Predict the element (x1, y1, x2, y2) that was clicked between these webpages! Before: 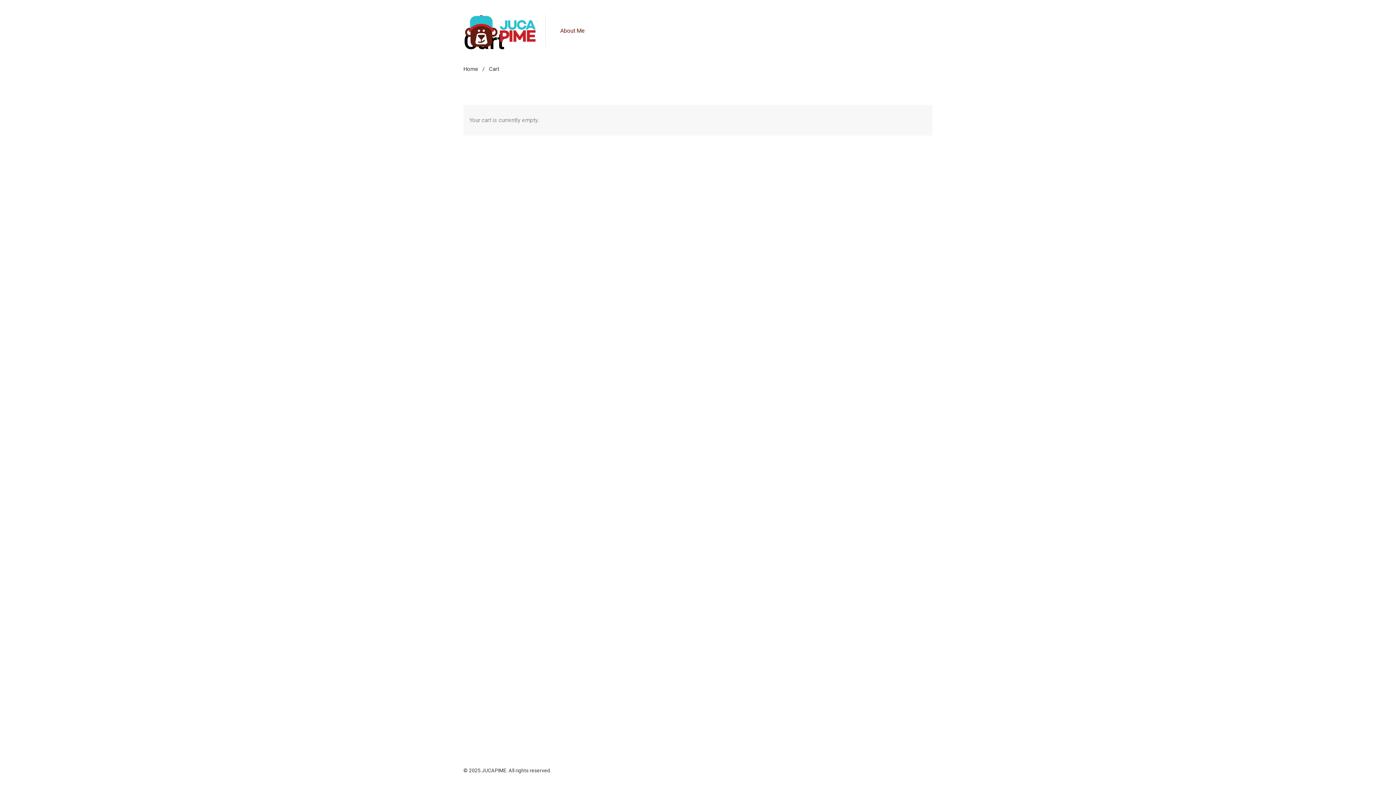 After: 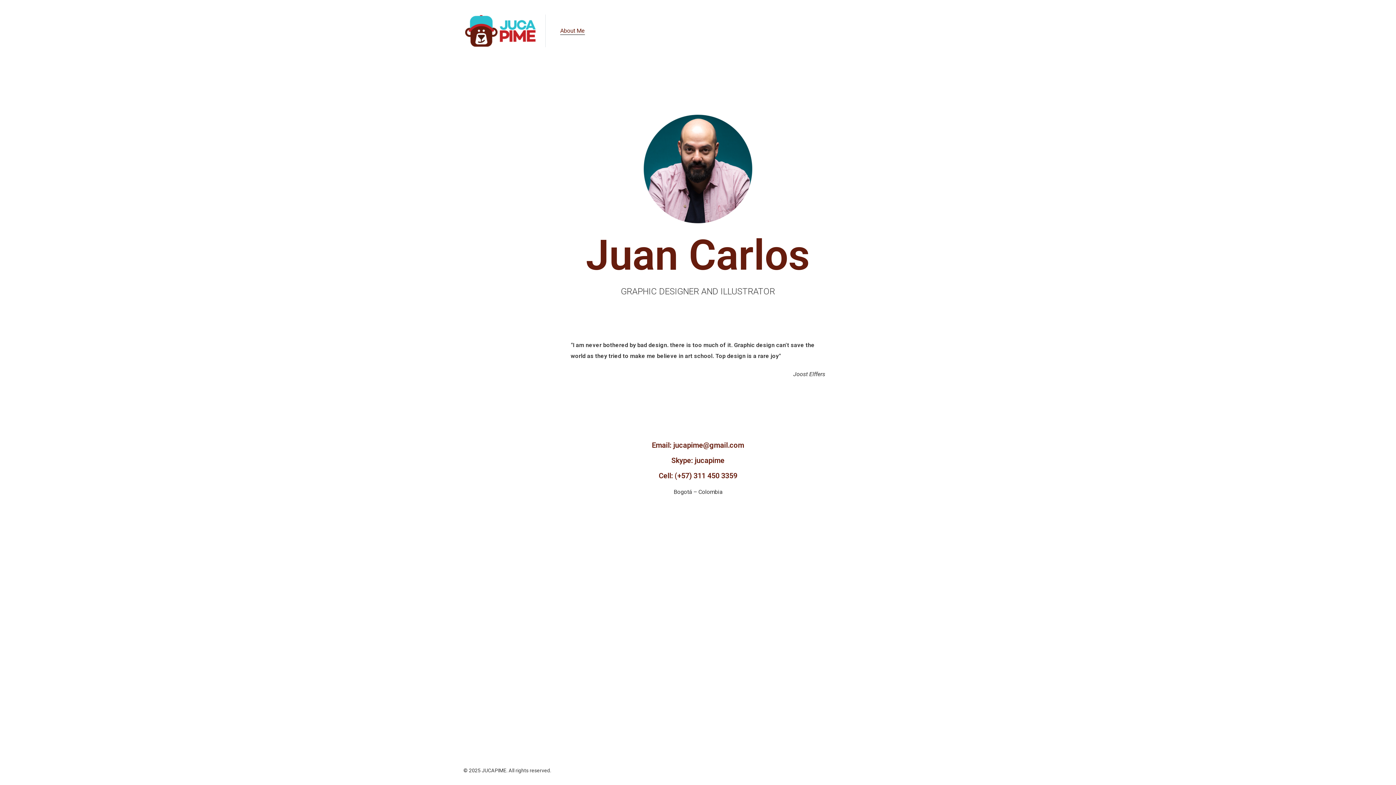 Action: bbox: (560, 26, 585, 34) label: About Me